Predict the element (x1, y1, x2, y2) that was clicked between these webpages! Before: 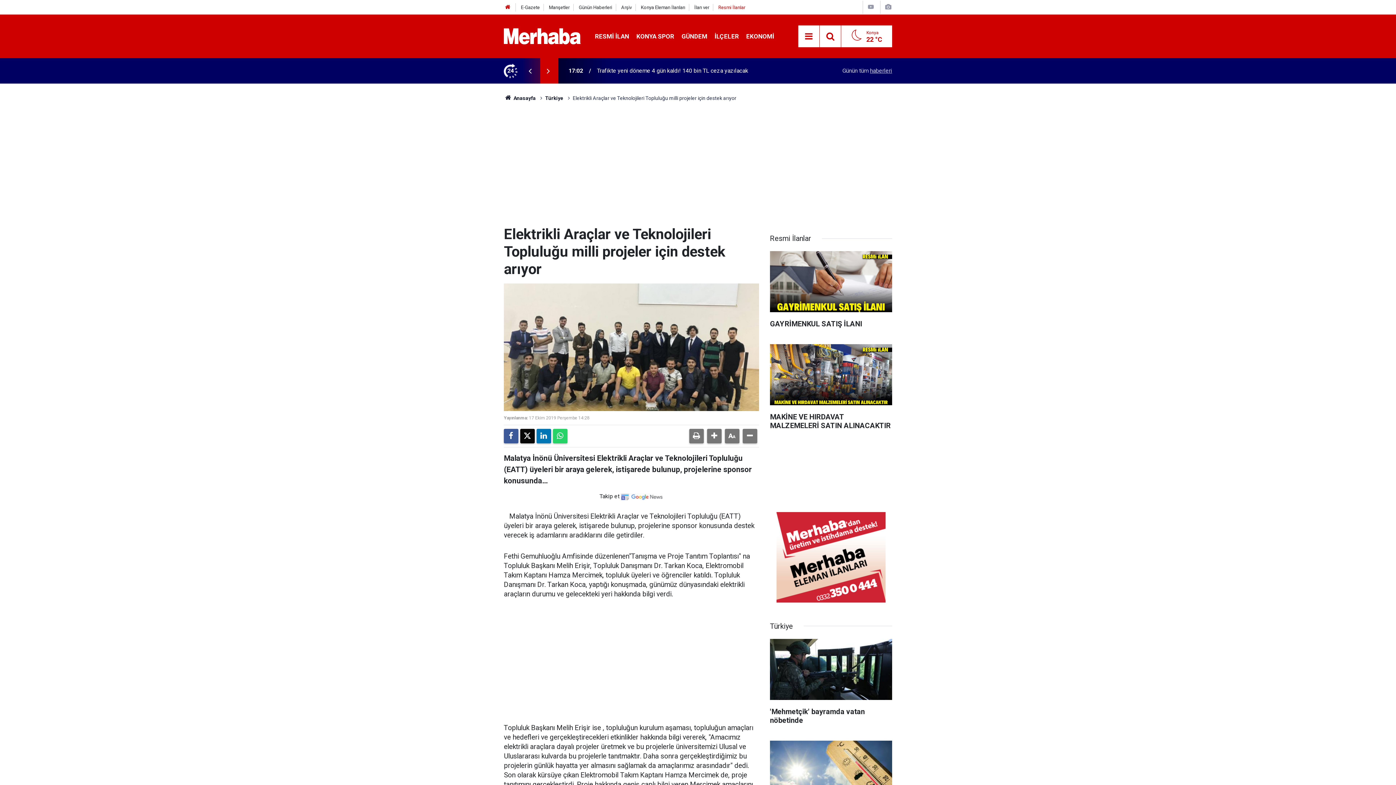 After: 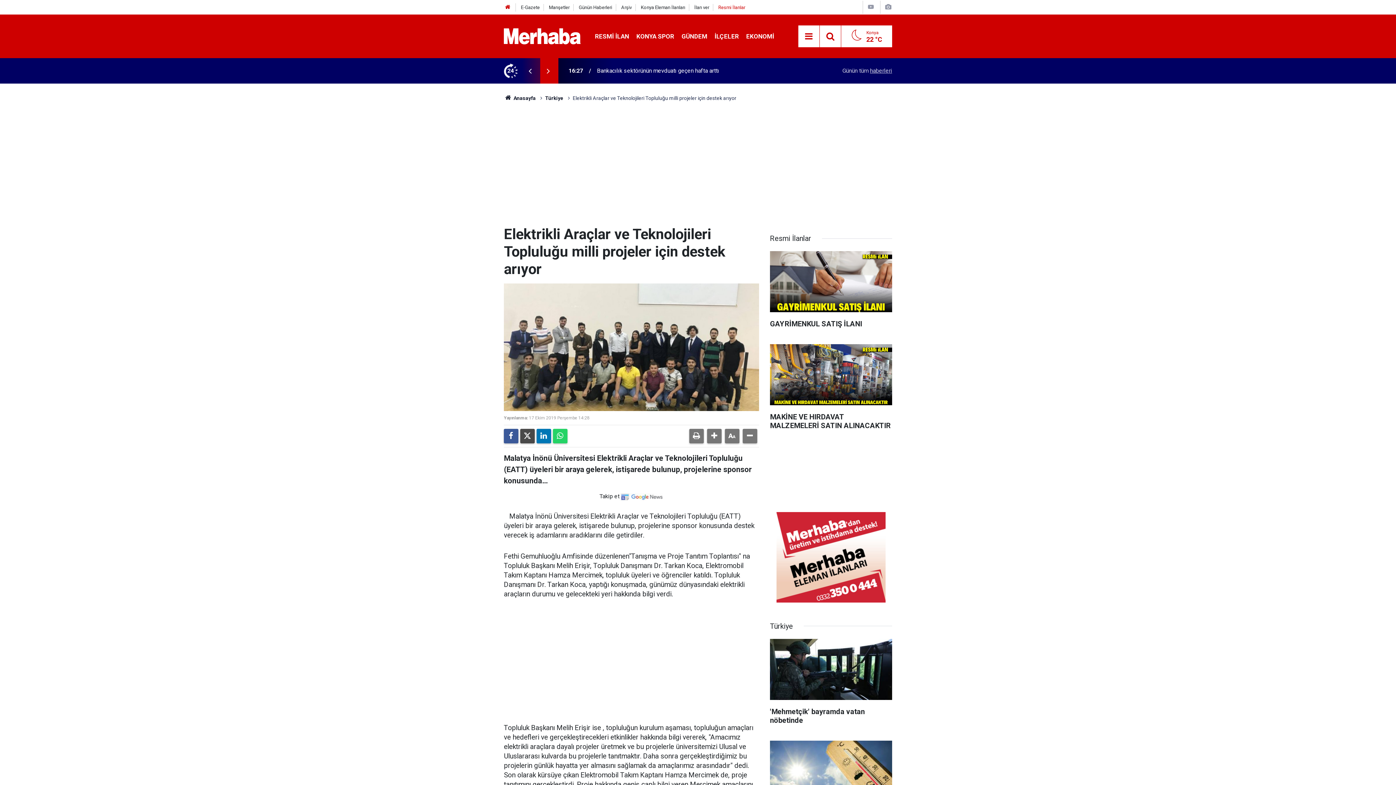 Action: bbox: (520, 429, 534, 443)